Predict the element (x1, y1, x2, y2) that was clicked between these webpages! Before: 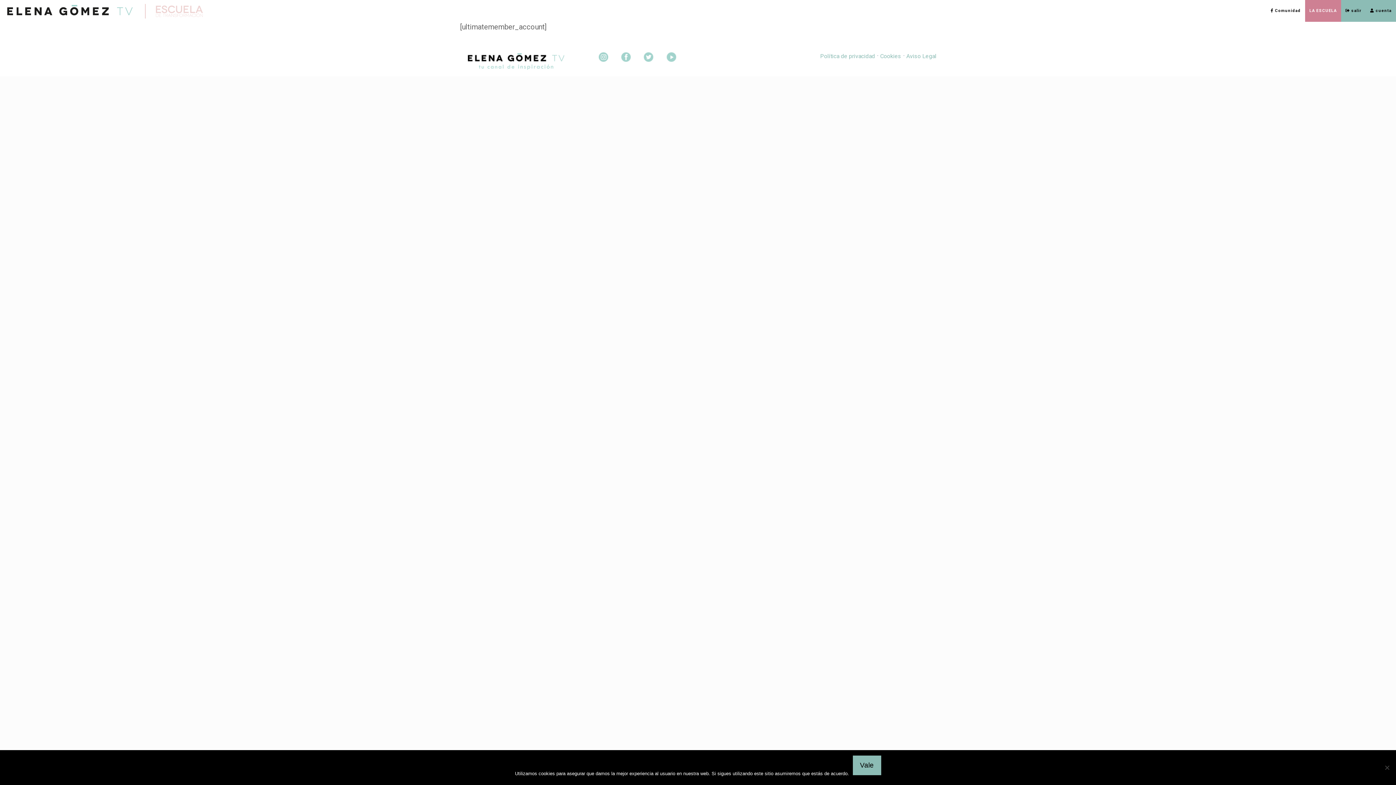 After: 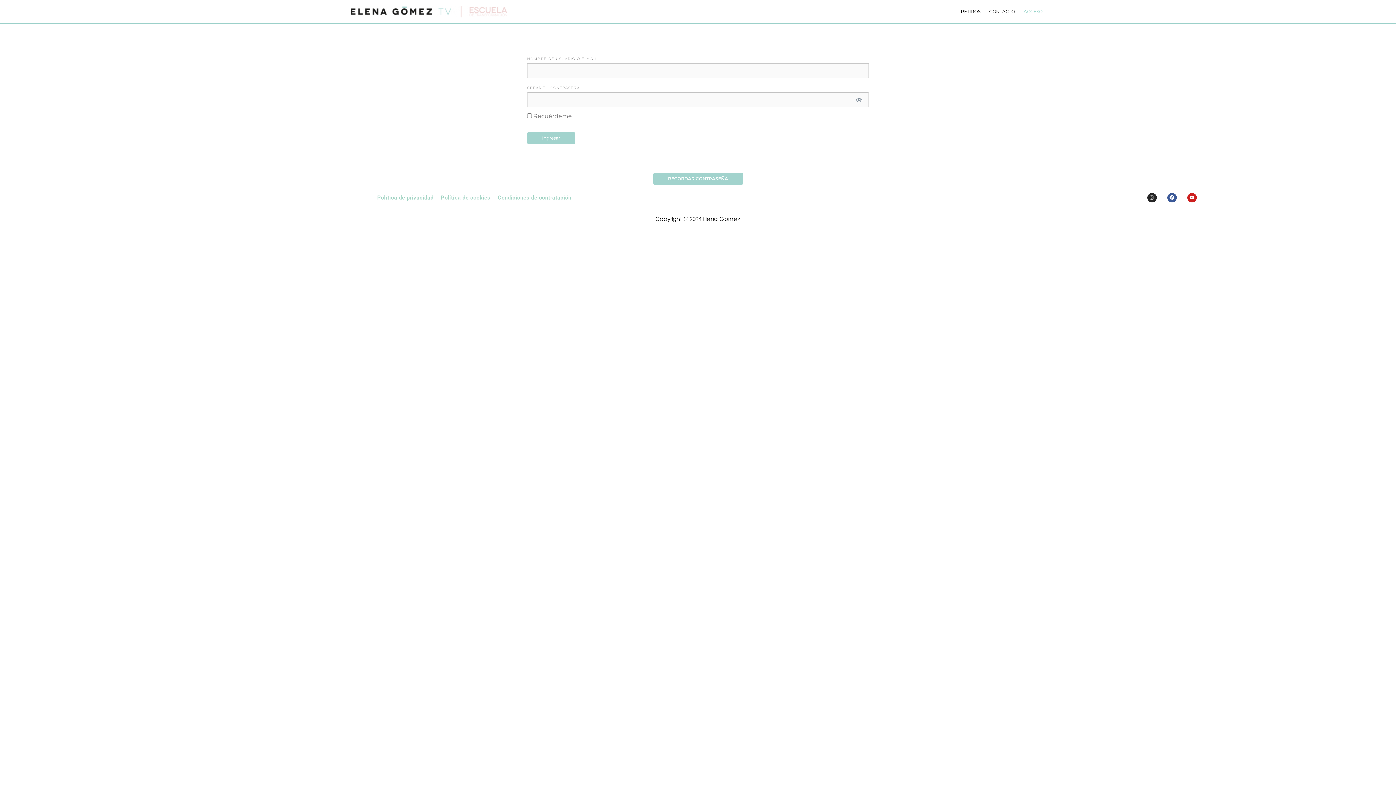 Action: bbox: (1305, 0, 1341, 21) label: LA ESCUELA